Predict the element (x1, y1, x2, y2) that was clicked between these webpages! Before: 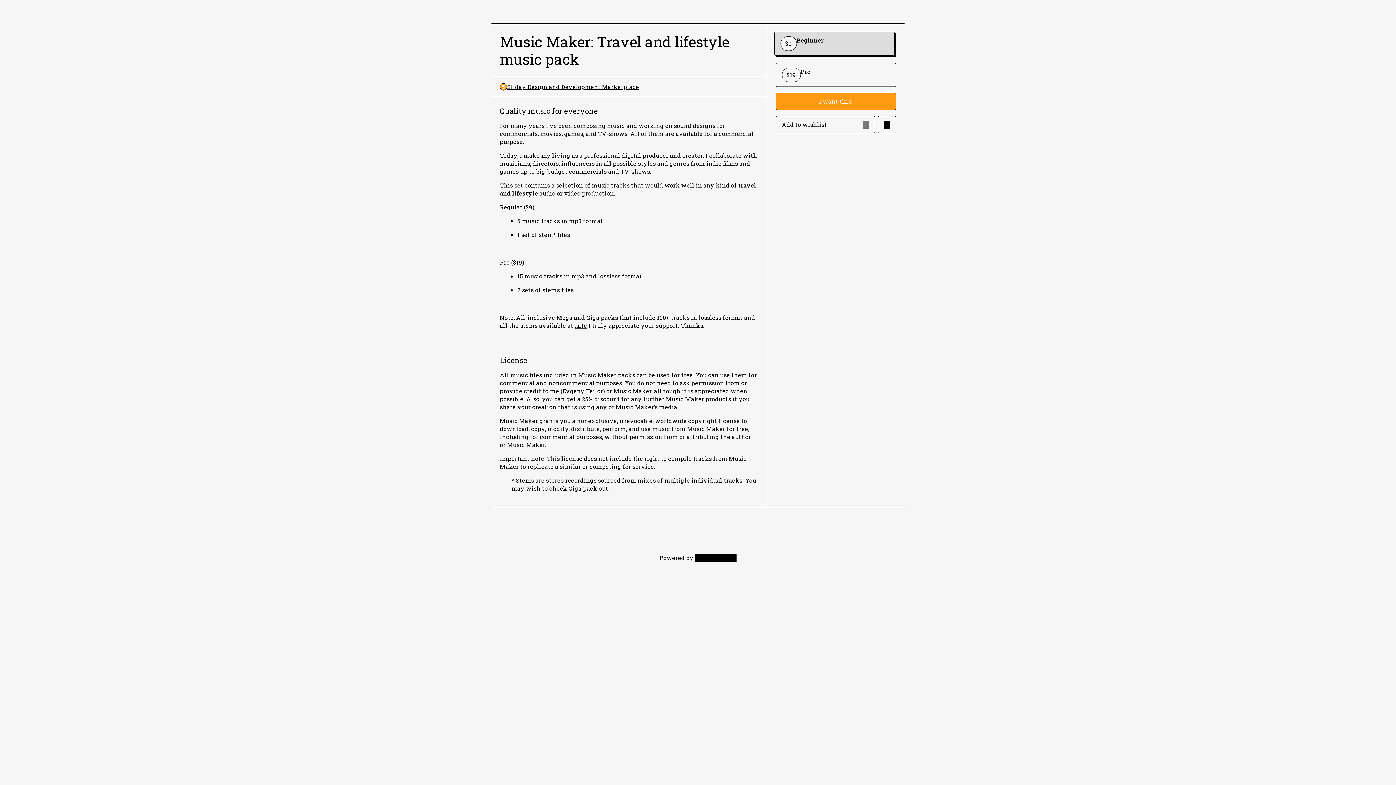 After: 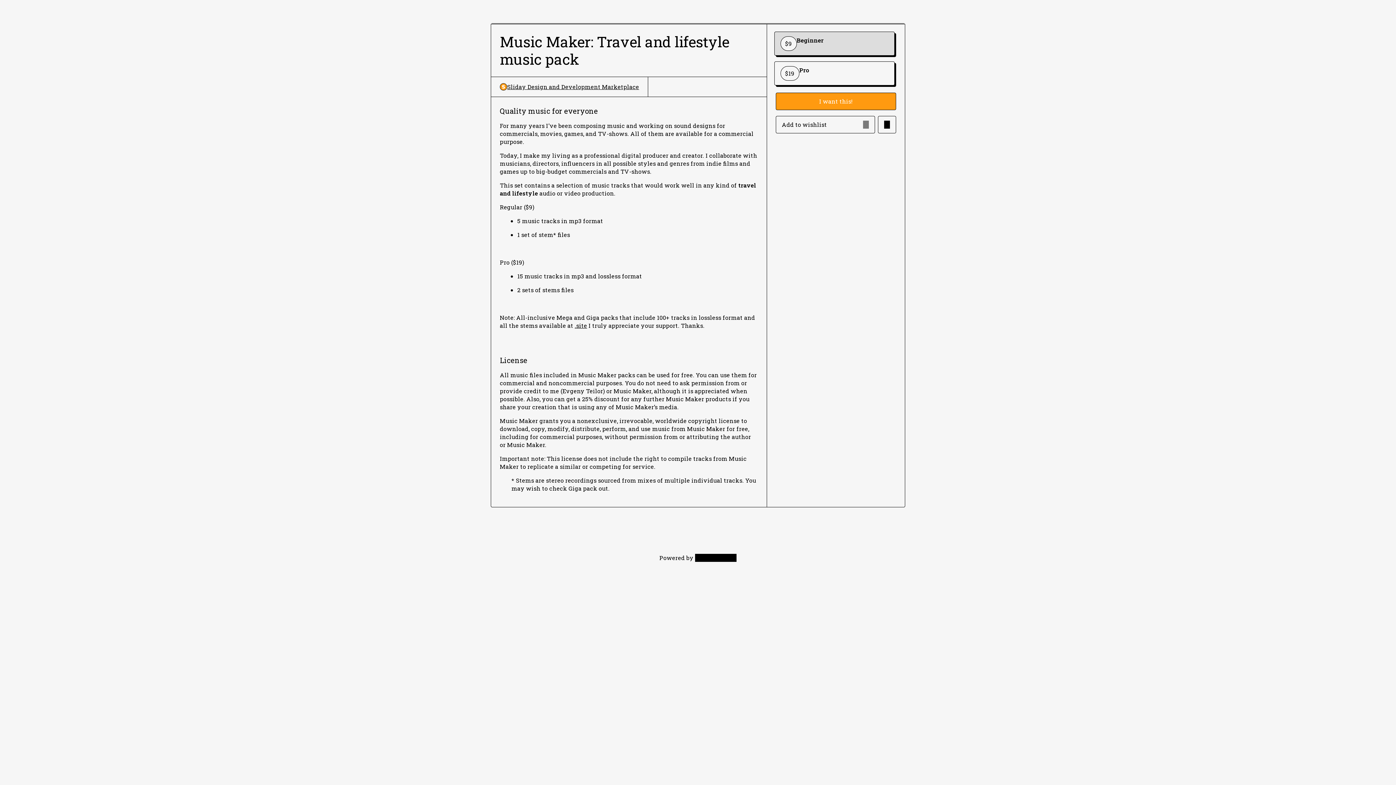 Action: bbox: (775, 62, 896, 86) label: Pro